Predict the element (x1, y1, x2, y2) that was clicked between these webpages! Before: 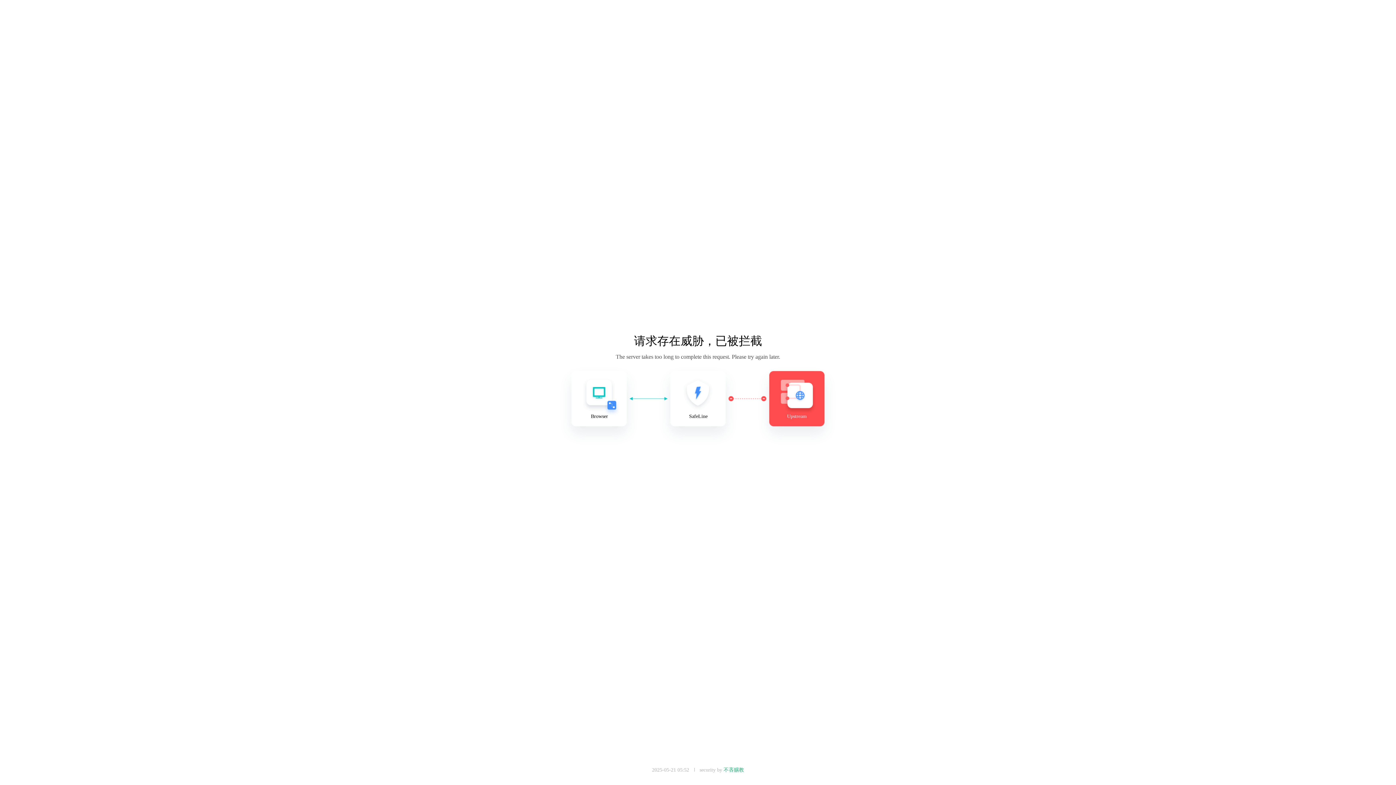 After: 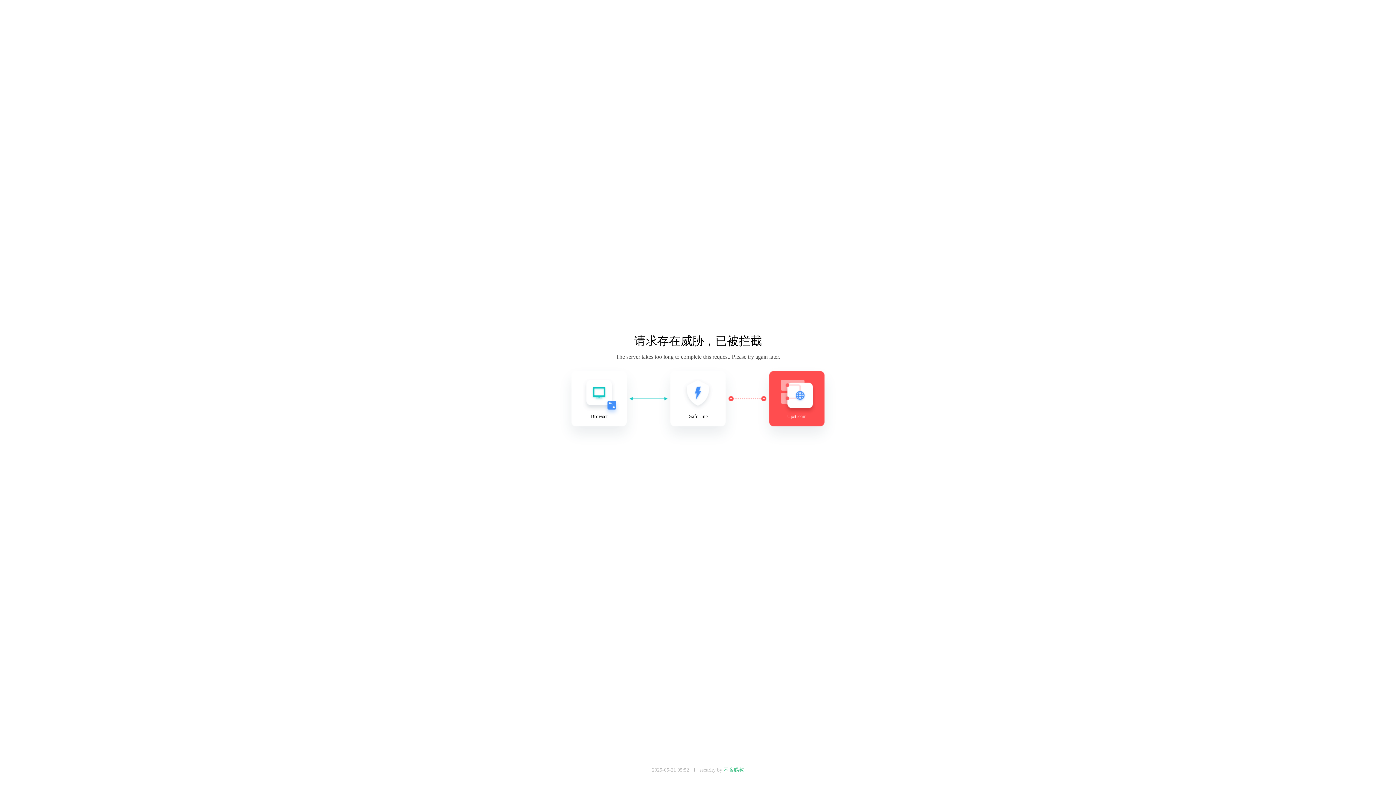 Action: bbox: (723, 767, 744, 773) label: 不吝赐教